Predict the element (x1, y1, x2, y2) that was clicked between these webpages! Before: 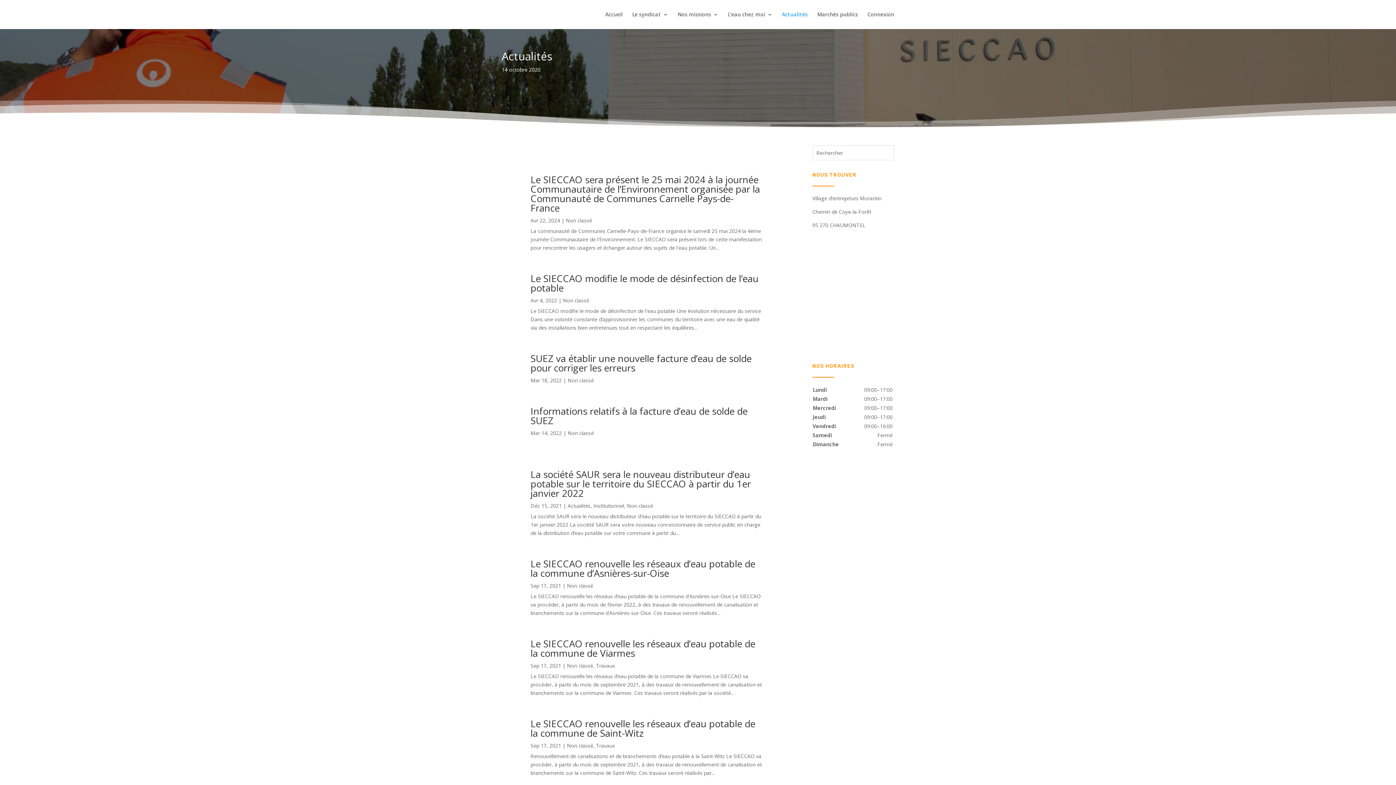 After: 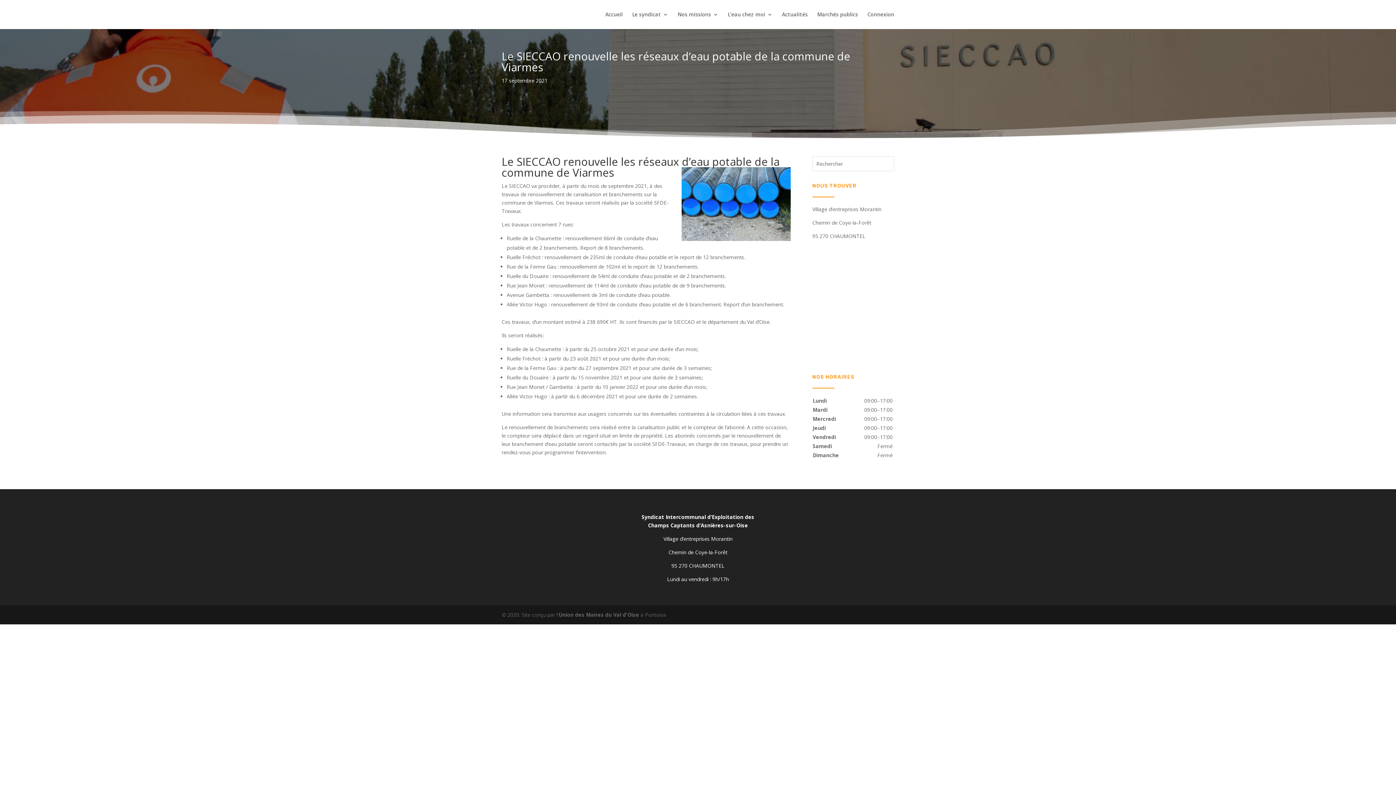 Action: label: Le SIECCAO renouvelle les réseaux d’eau potable de la commune de Viarmes bbox: (530, 637, 755, 660)